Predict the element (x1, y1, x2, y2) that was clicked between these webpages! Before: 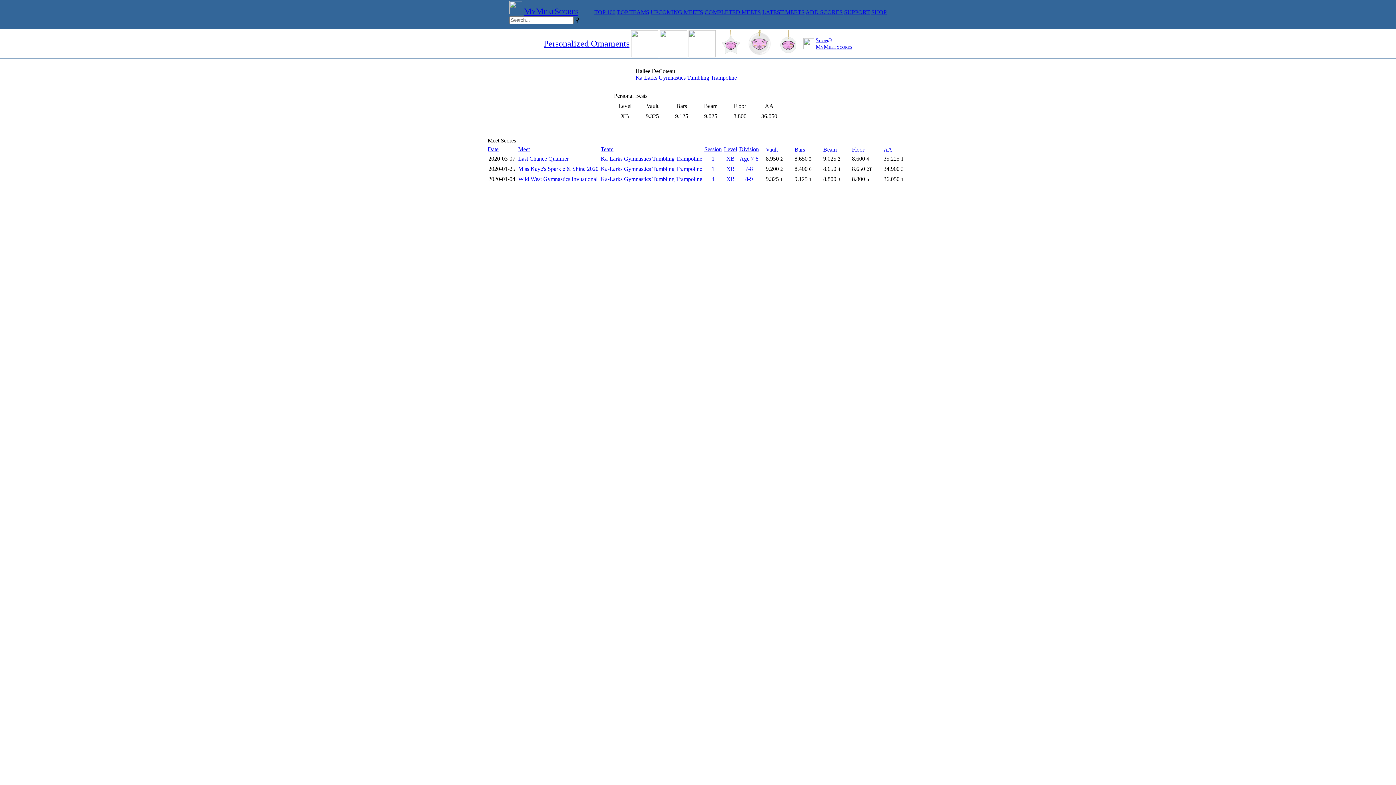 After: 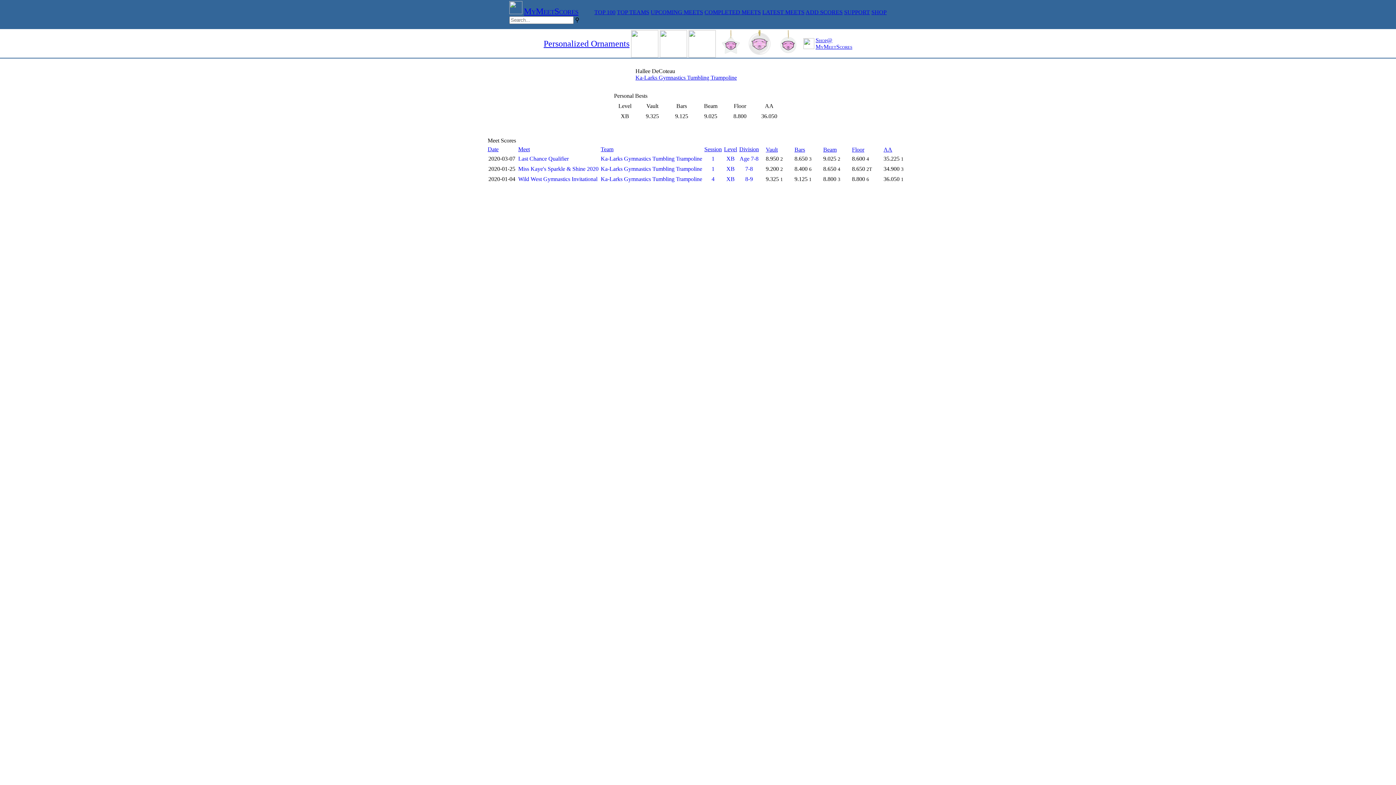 Action: bbox: (659, 52, 687, 58)